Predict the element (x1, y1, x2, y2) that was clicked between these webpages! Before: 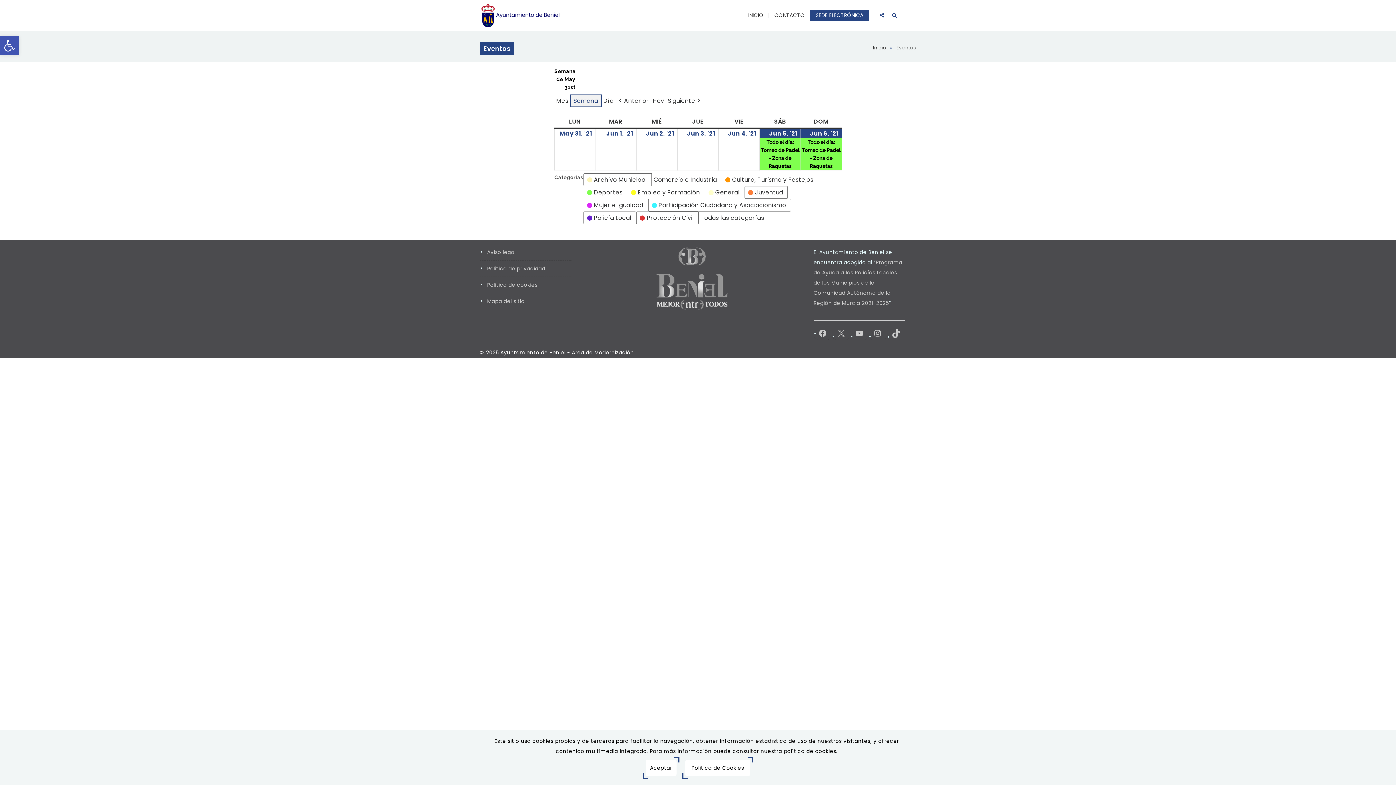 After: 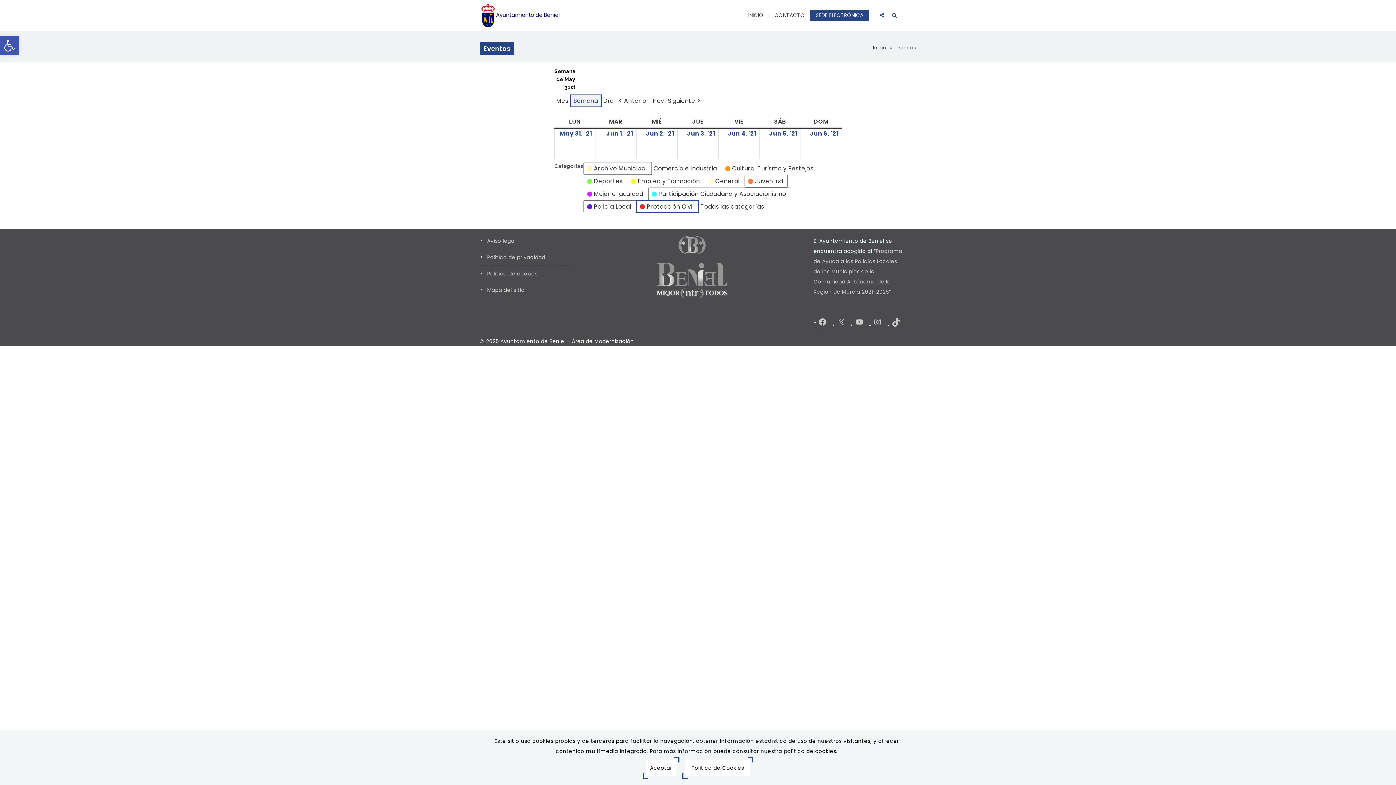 Action: label:  
Protección Civil bbox: (636, 211, 698, 224)